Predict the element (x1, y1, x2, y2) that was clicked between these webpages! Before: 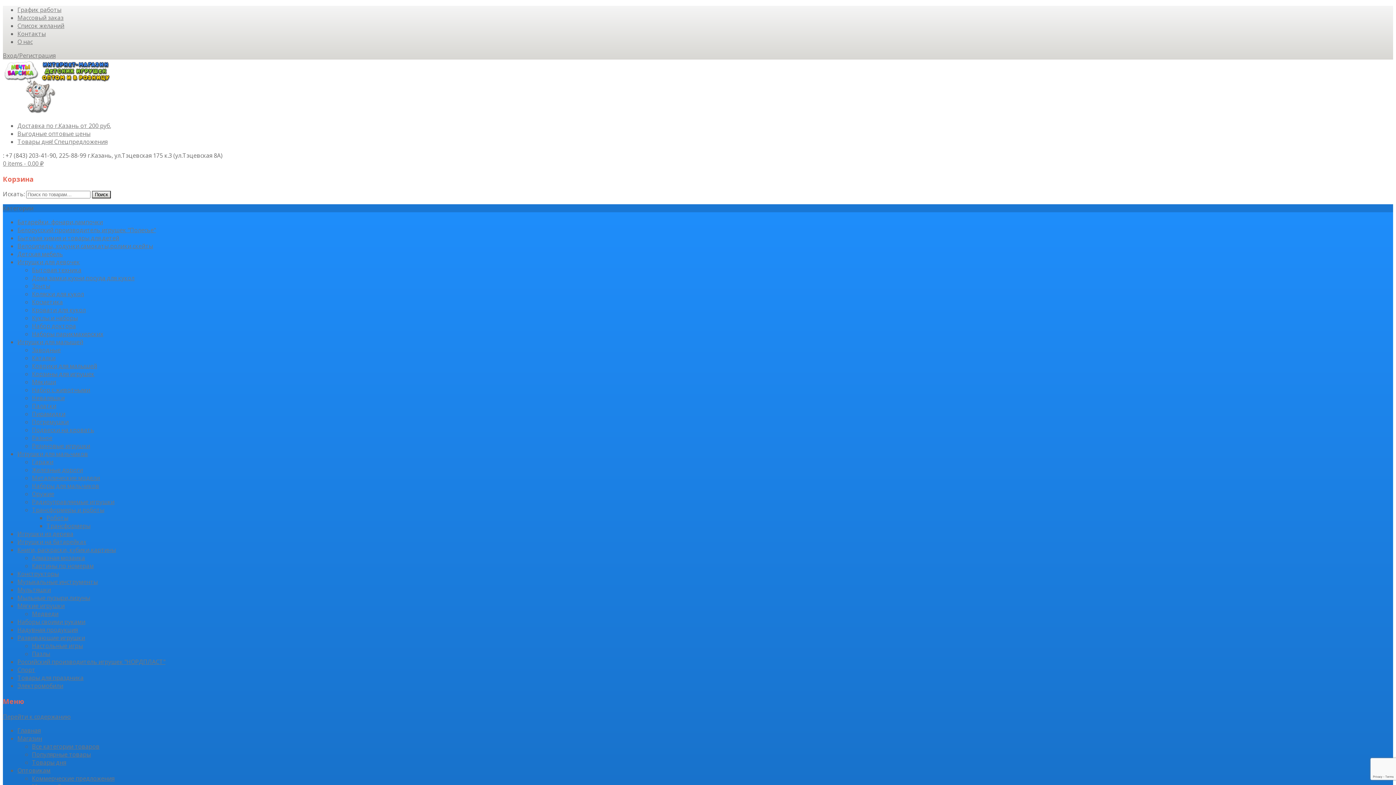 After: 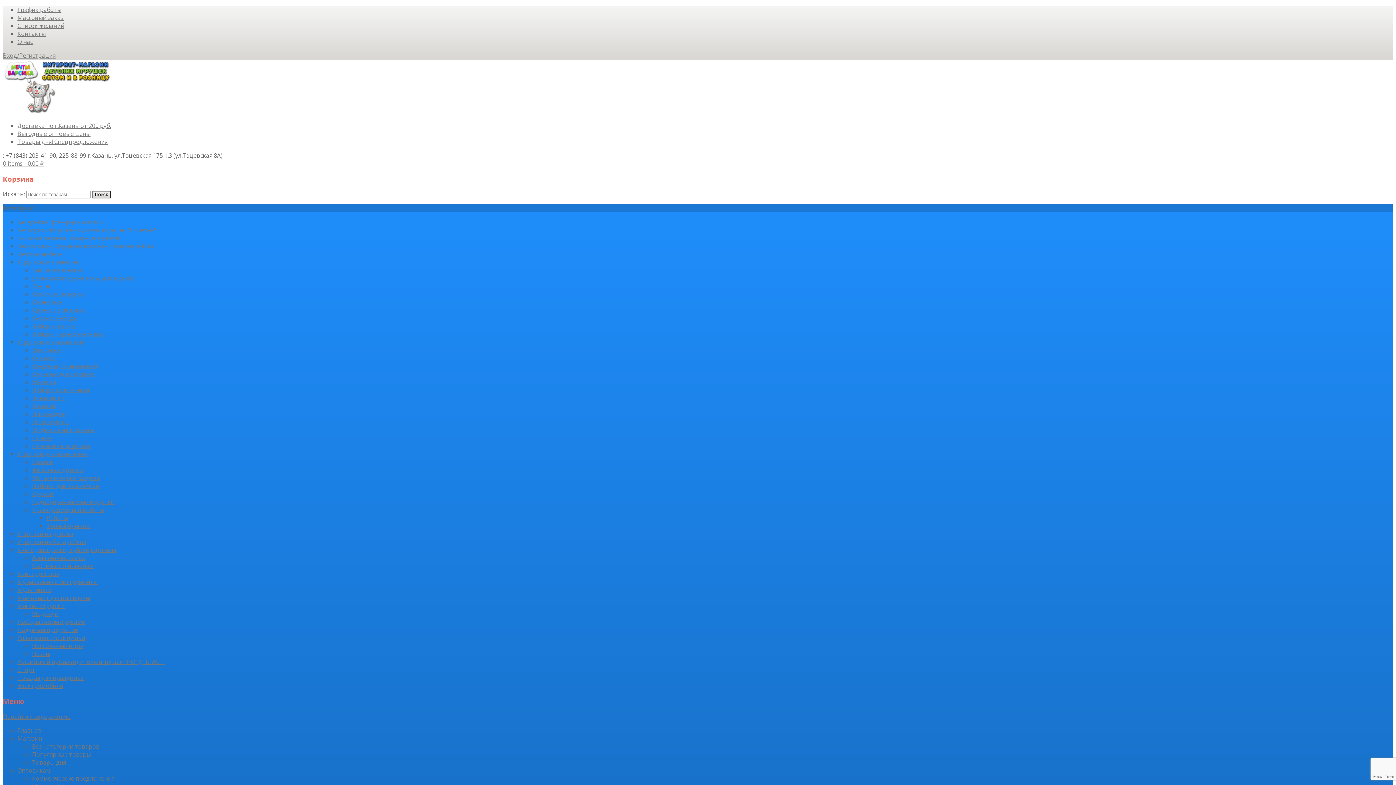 Action: label: Белорусский производитель игрушек "Полесье" bbox: (17, 226, 156, 234)